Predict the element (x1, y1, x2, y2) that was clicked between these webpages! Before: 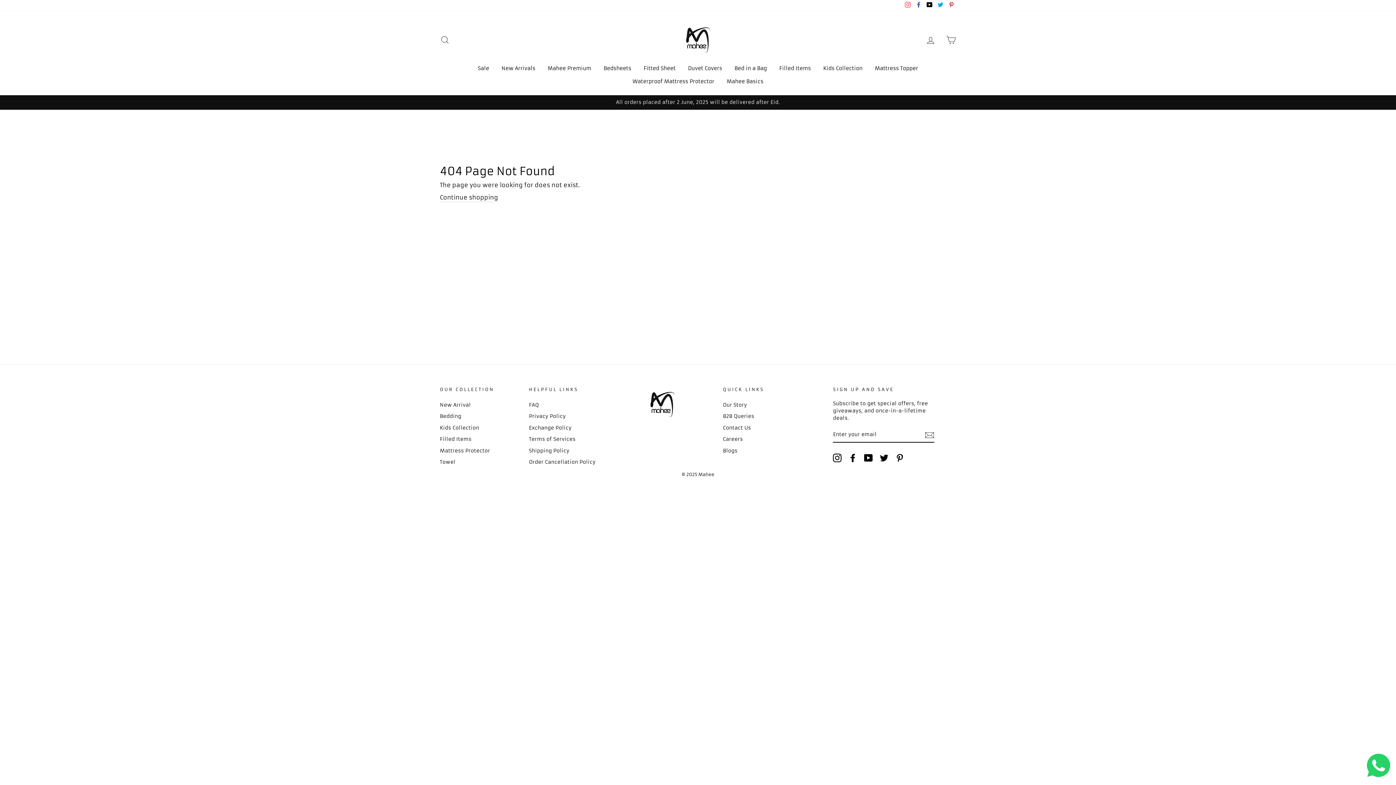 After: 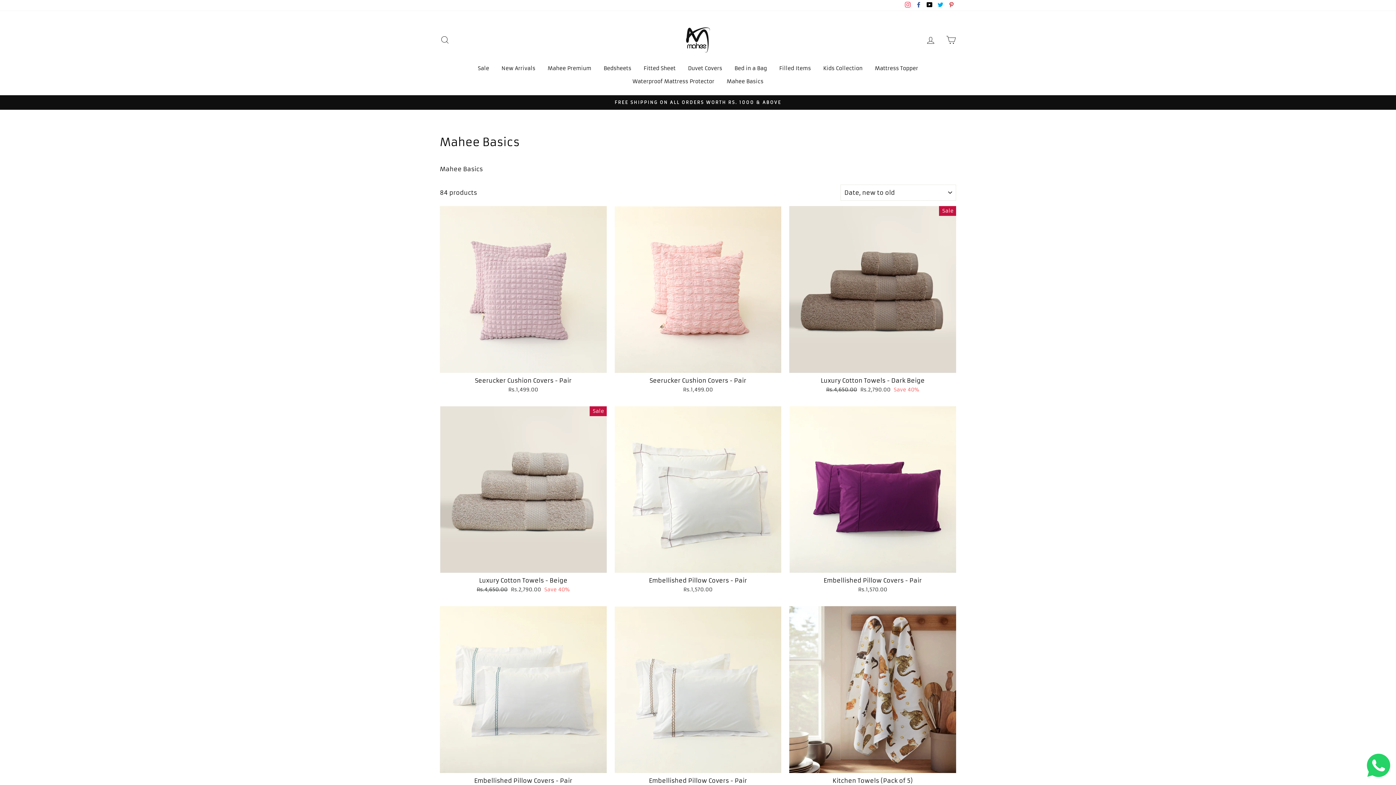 Action: label: Mahee Basics bbox: (721, 74, 769, 88)